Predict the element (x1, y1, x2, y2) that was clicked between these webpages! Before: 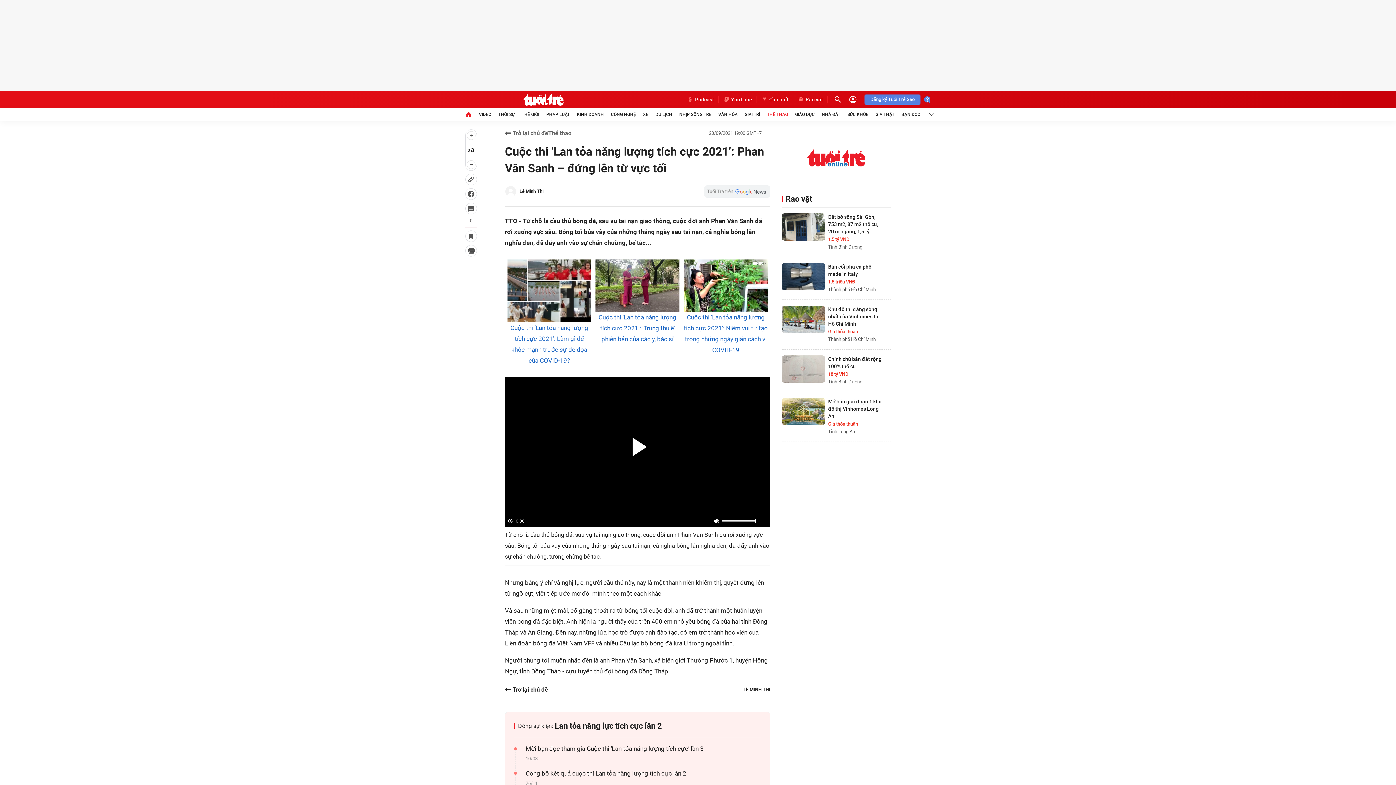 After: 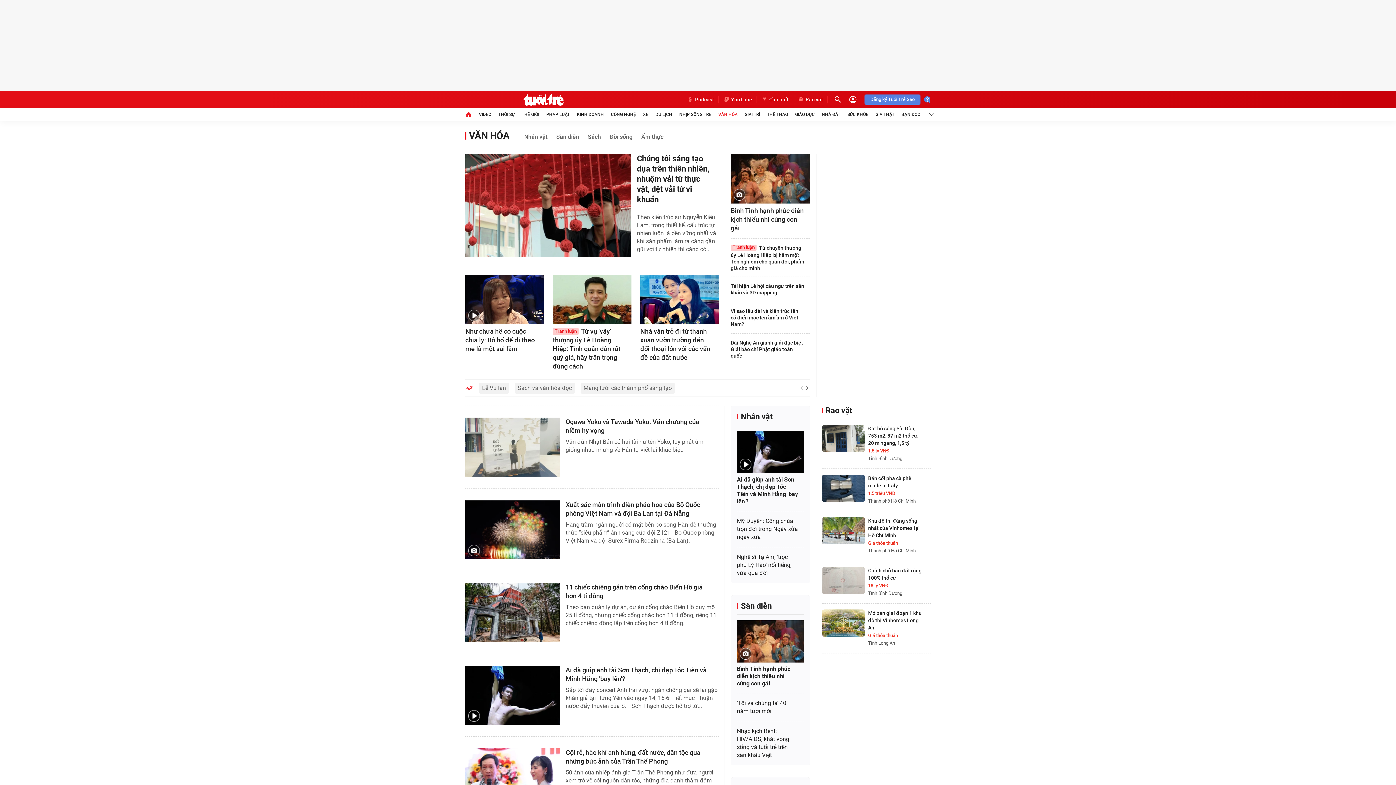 Action: bbox: (718, 108, 737, 120) label: VĂN HÓA